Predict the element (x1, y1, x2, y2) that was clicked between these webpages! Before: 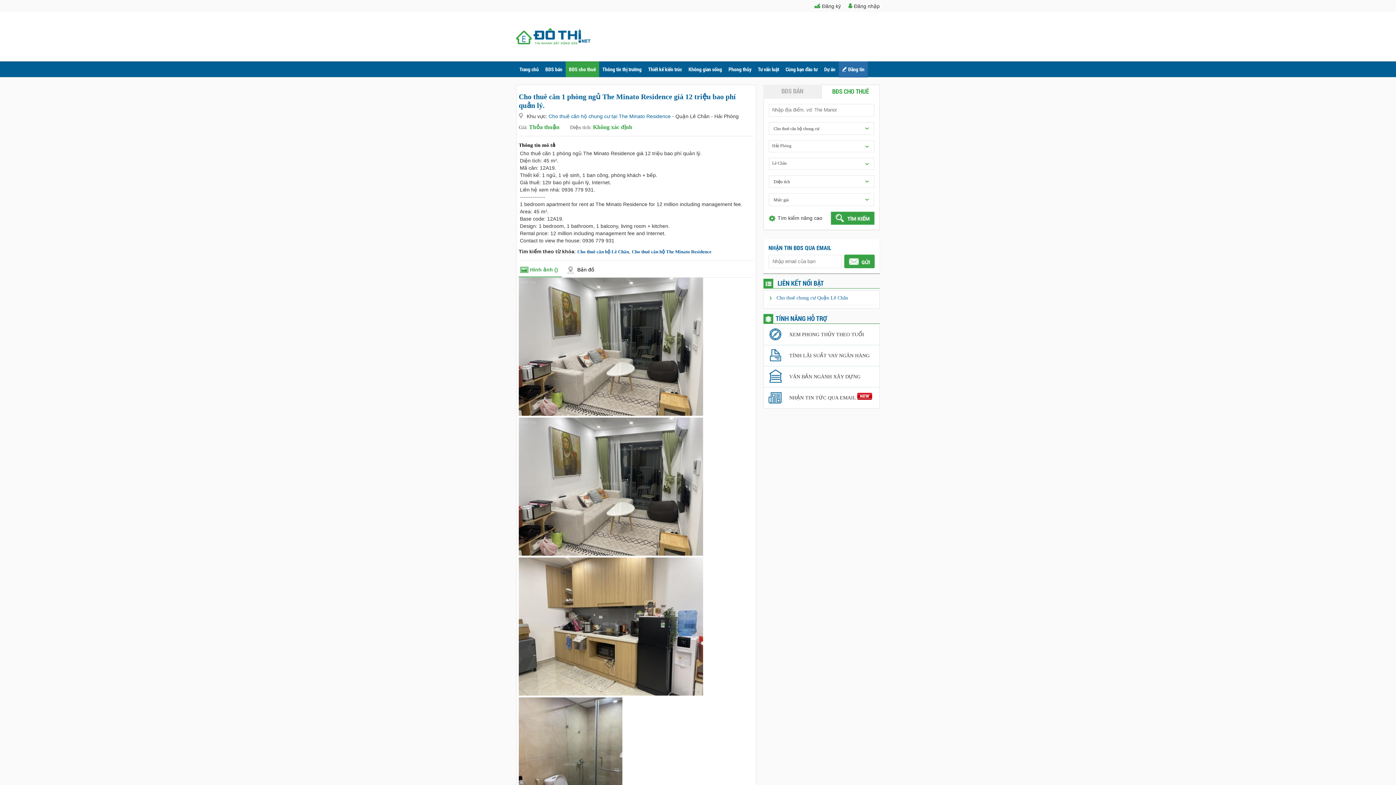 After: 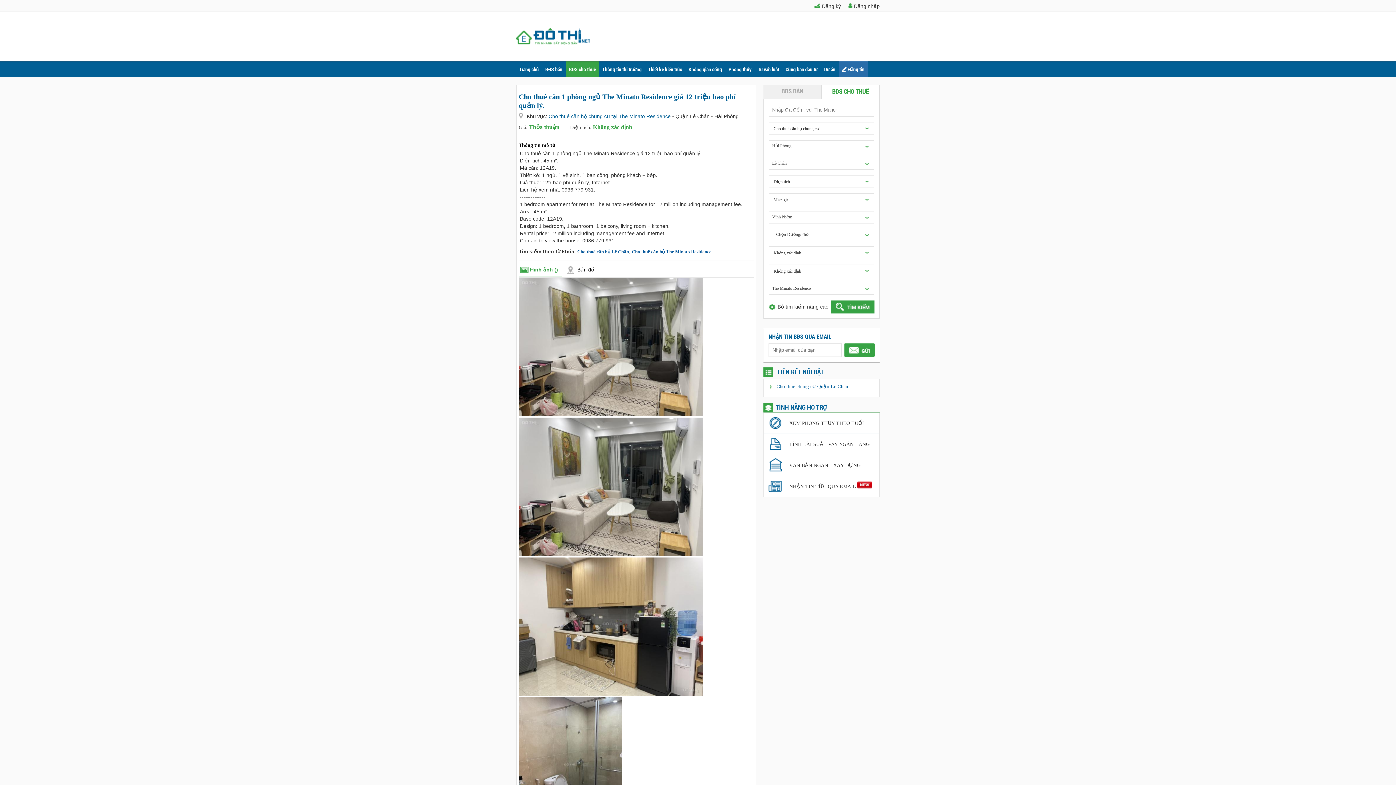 Action: label: Tìm kiếm nâng cao bbox: (777, 215, 822, 221)